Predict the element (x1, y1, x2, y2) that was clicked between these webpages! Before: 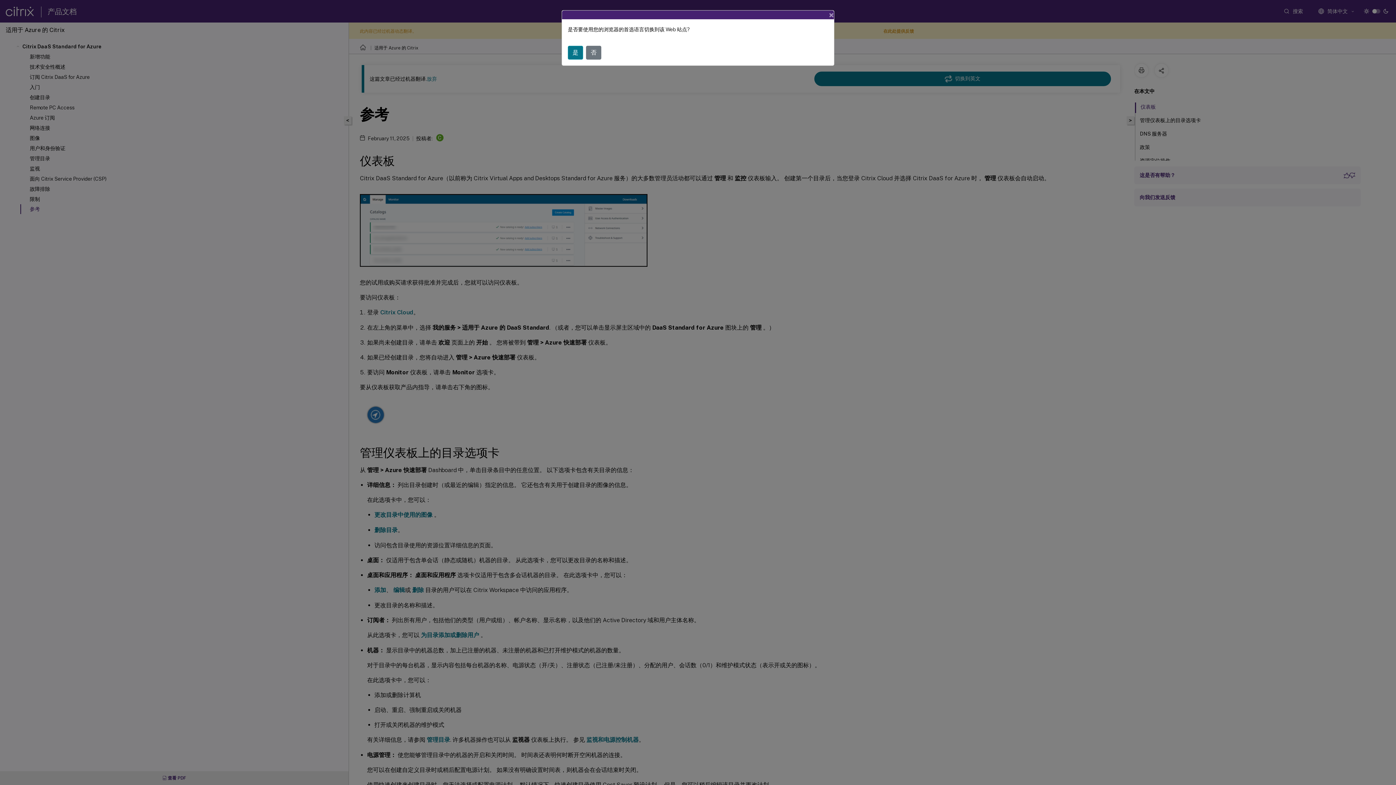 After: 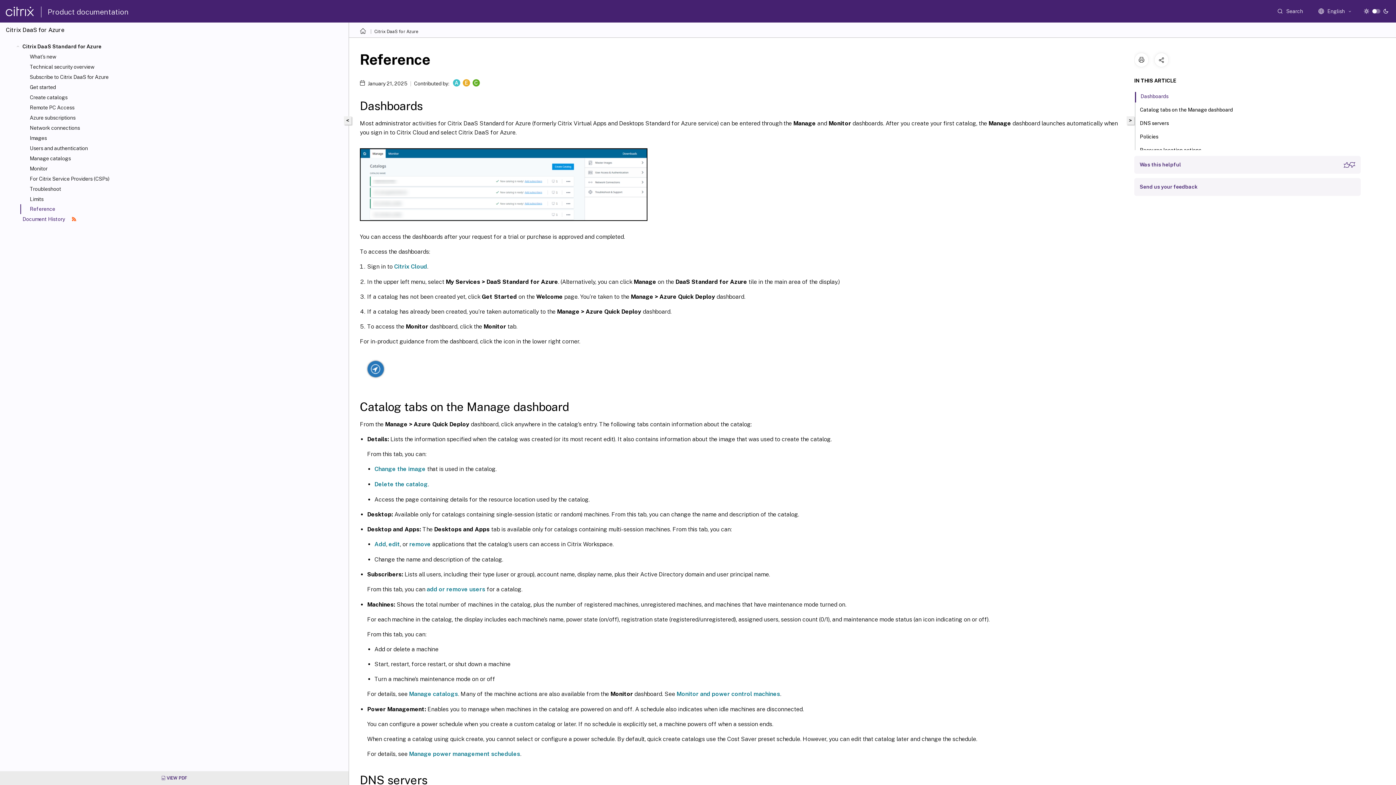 Action: label: 是 bbox: (568, 45, 583, 59)